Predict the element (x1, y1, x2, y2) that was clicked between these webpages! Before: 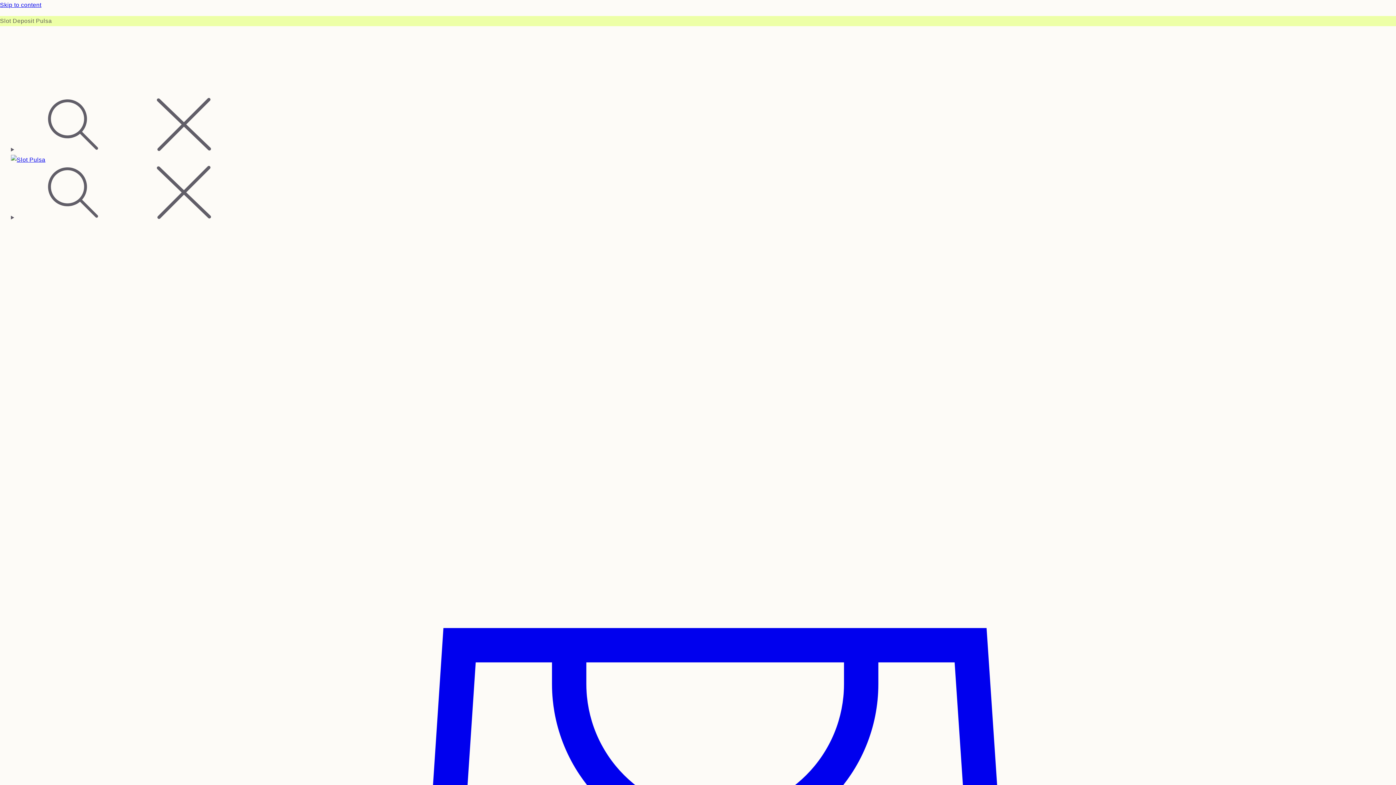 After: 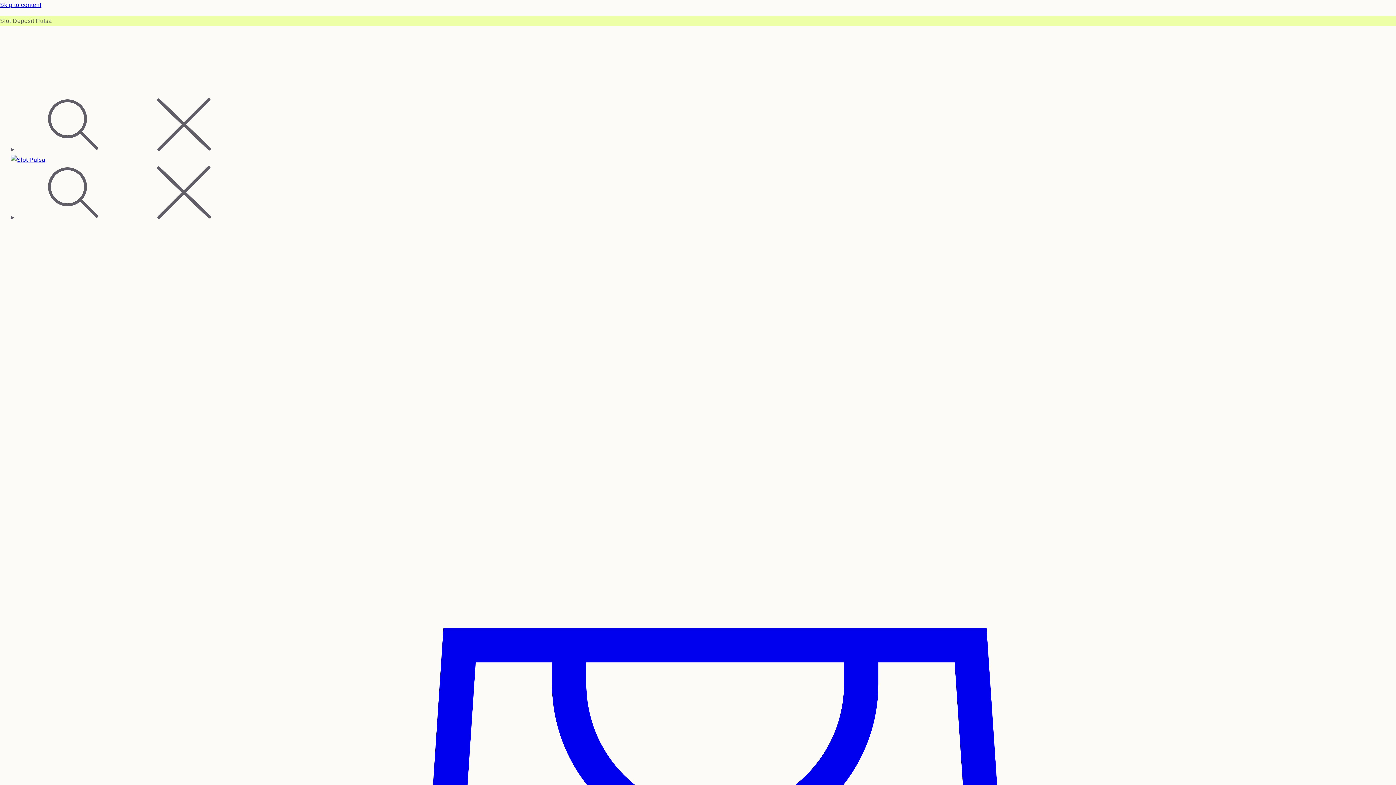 Action: bbox: (10, 154, 1385, 165)